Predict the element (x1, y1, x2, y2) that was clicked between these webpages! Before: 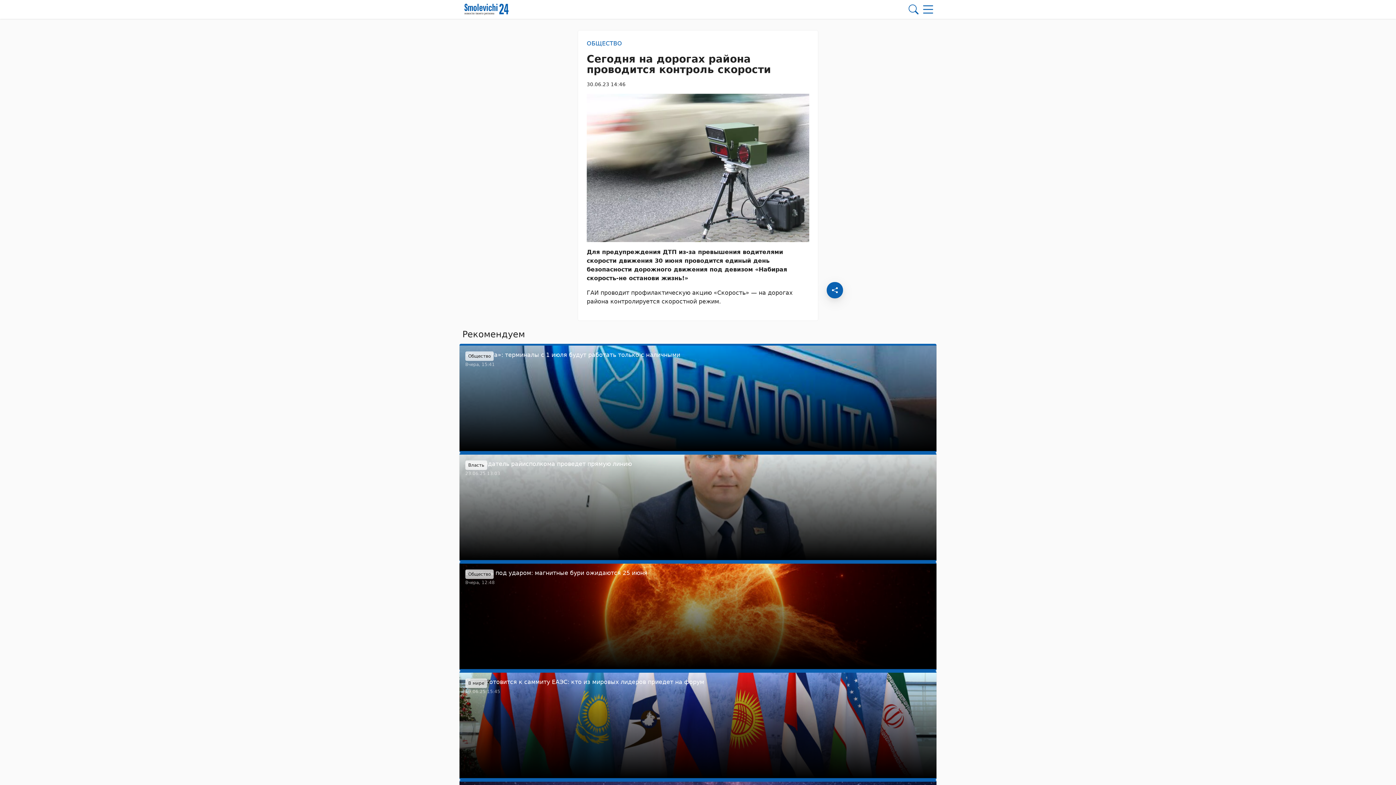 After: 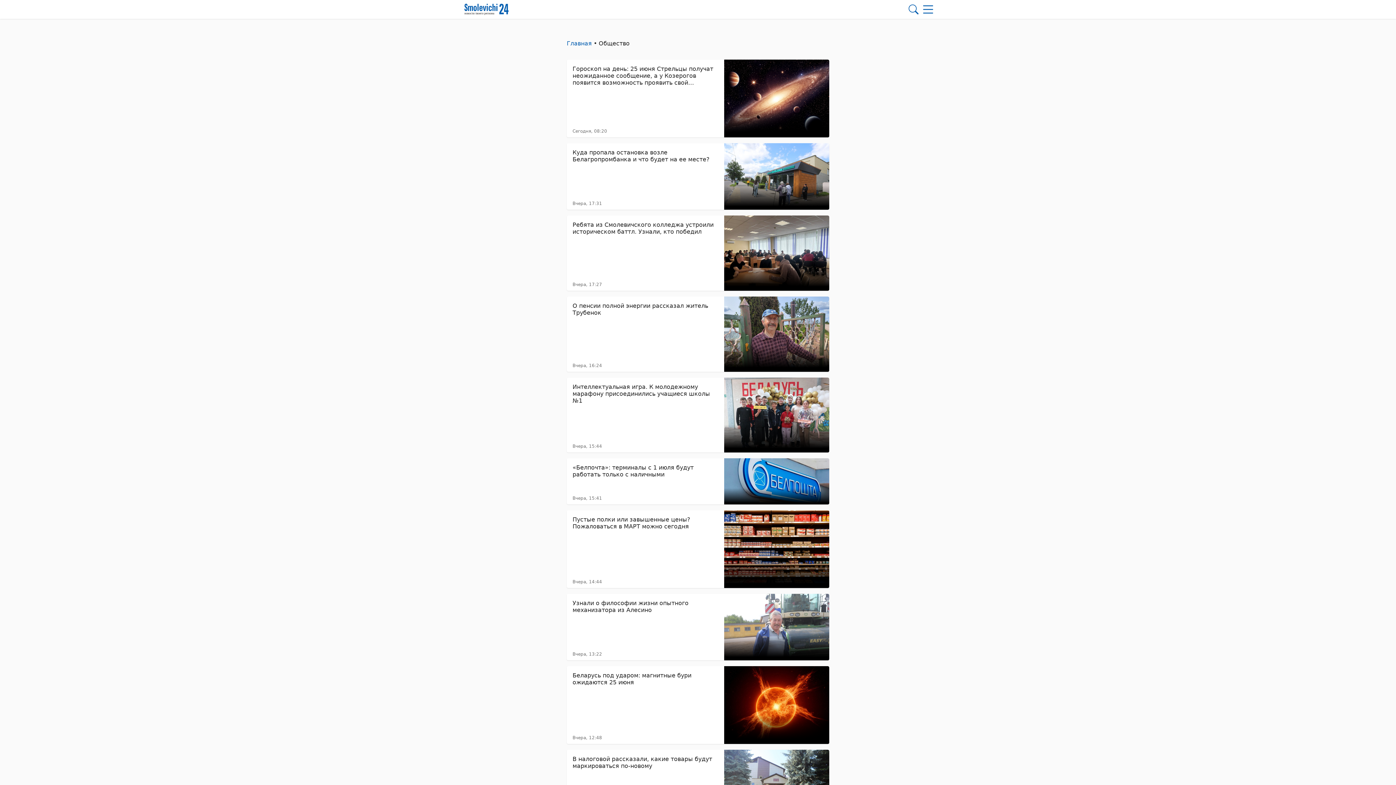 Action: bbox: (465, 569, 493, 579) label: Общество